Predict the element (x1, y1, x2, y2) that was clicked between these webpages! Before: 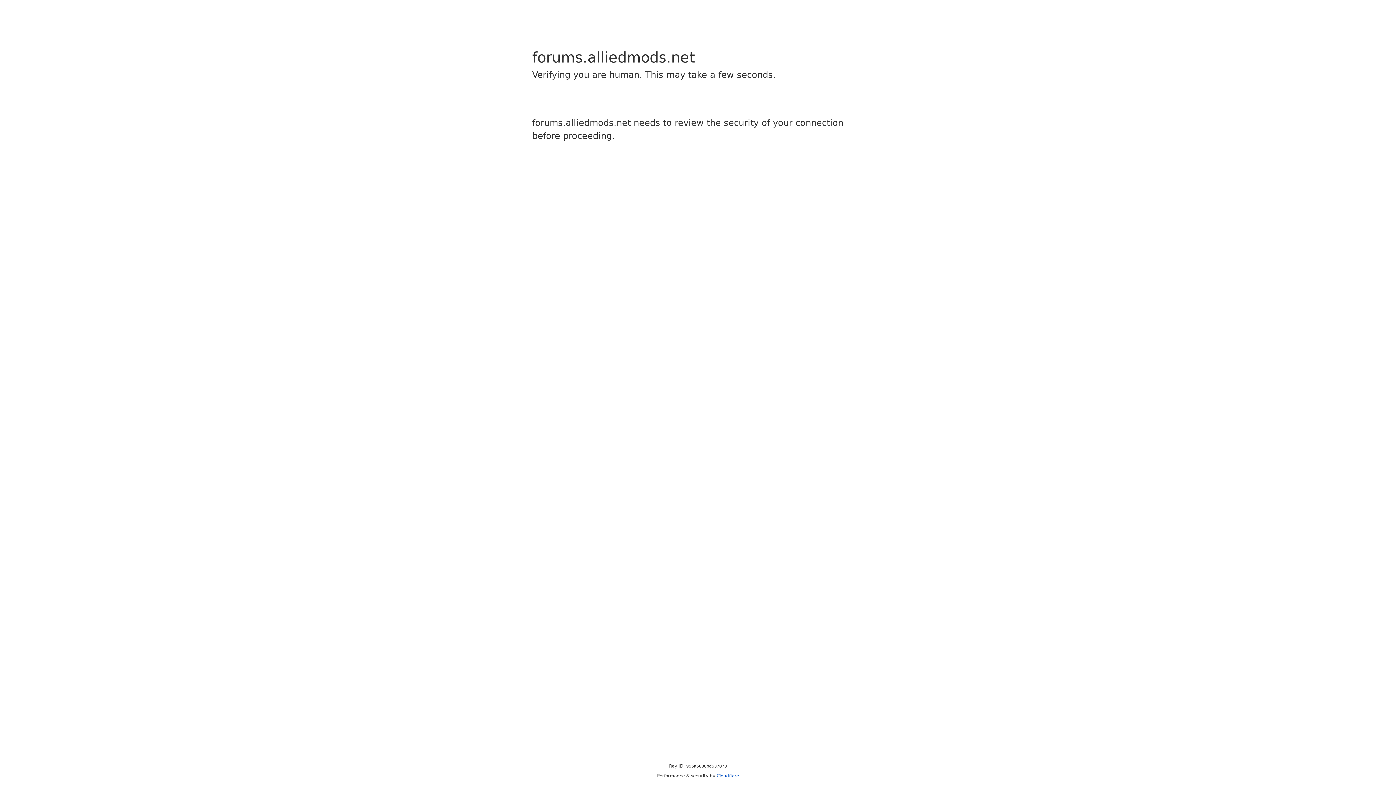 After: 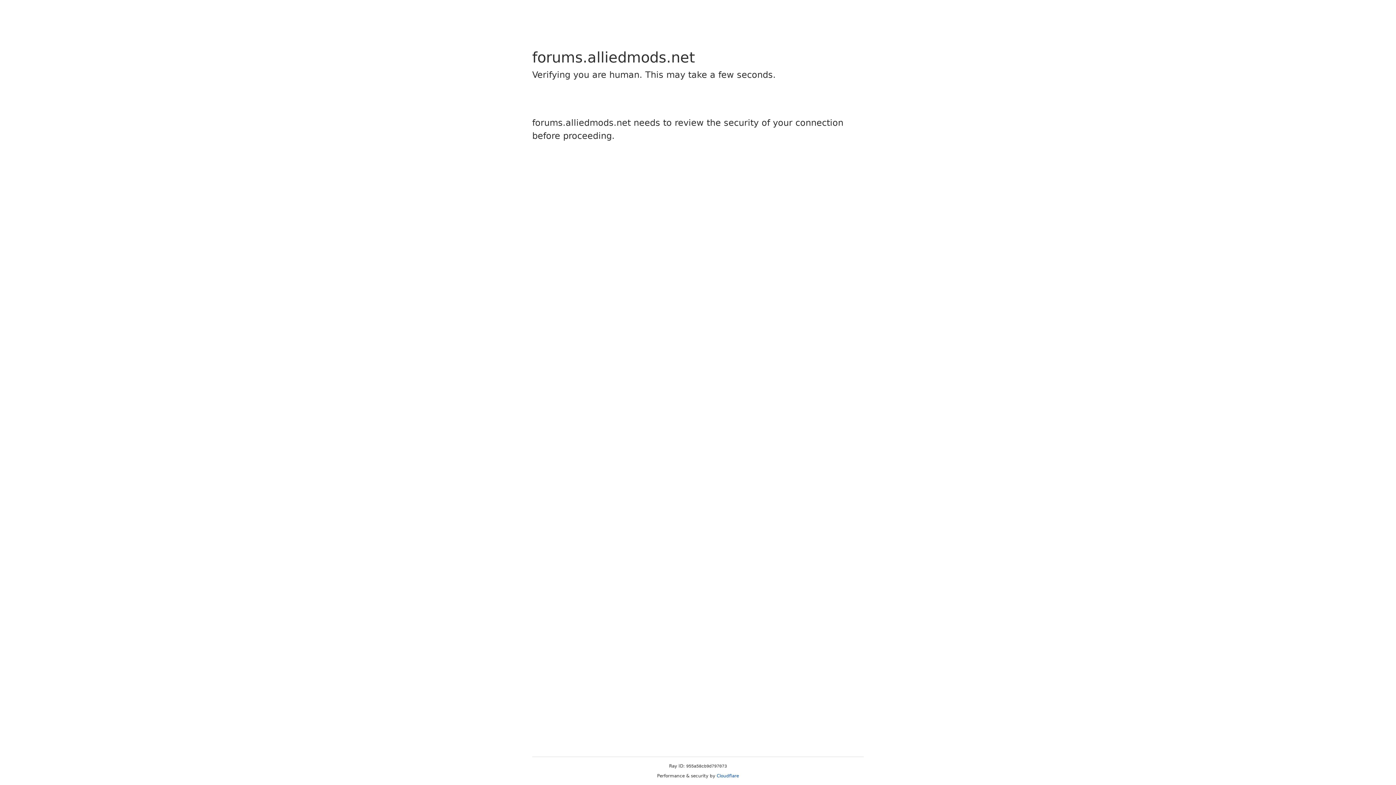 Action: bbox: (716, 773, 739, 778) label: Cloudflare